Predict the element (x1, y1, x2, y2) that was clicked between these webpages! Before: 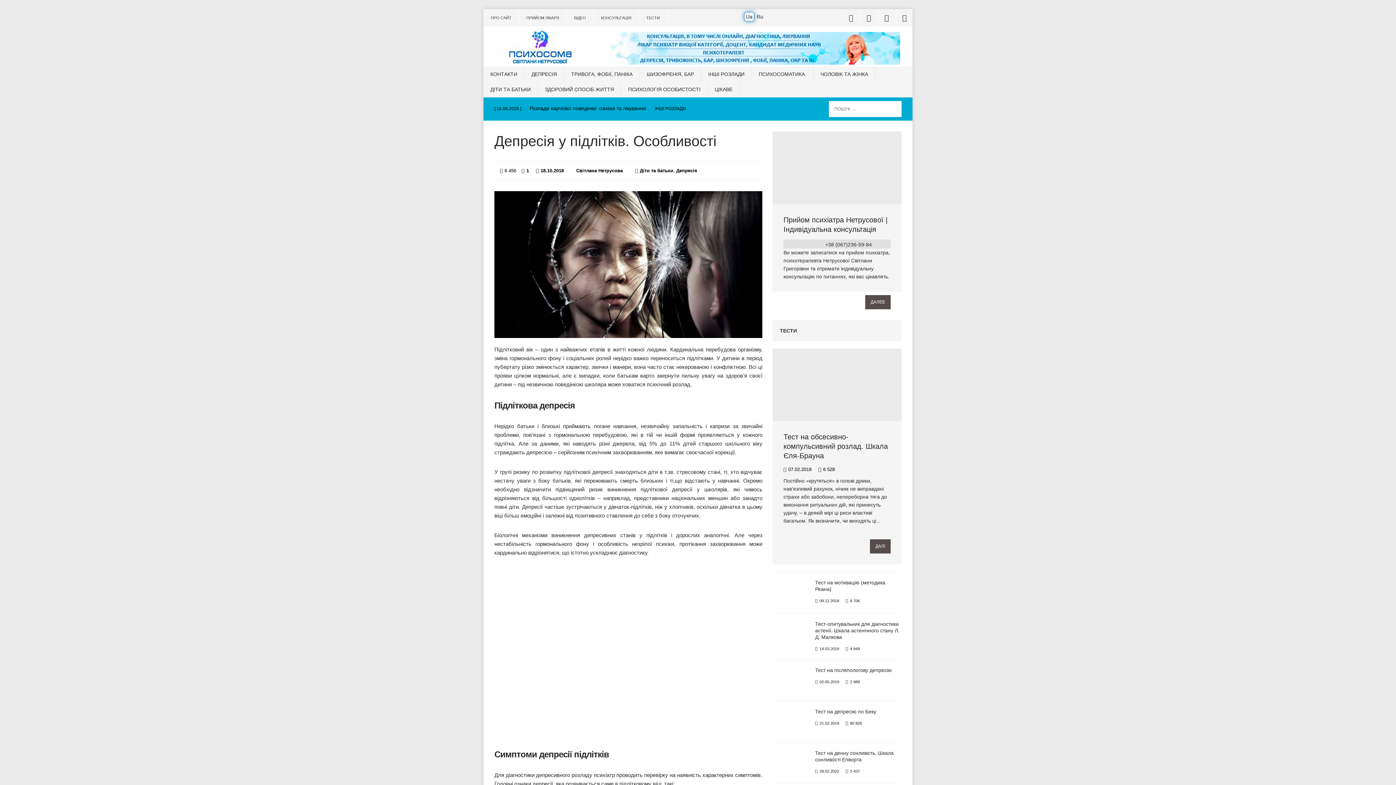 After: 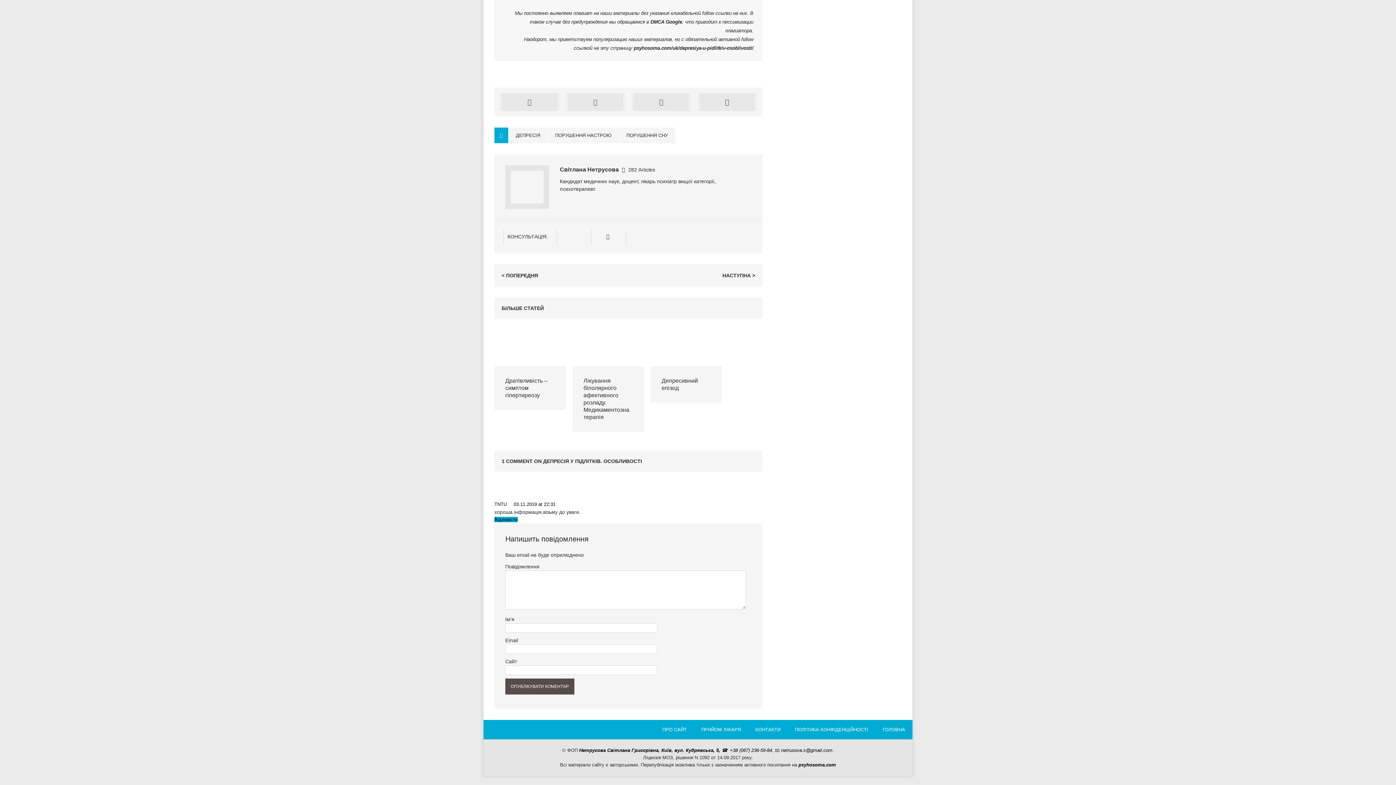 Action: label: 1 bbox: (526, 168, 529, 173)